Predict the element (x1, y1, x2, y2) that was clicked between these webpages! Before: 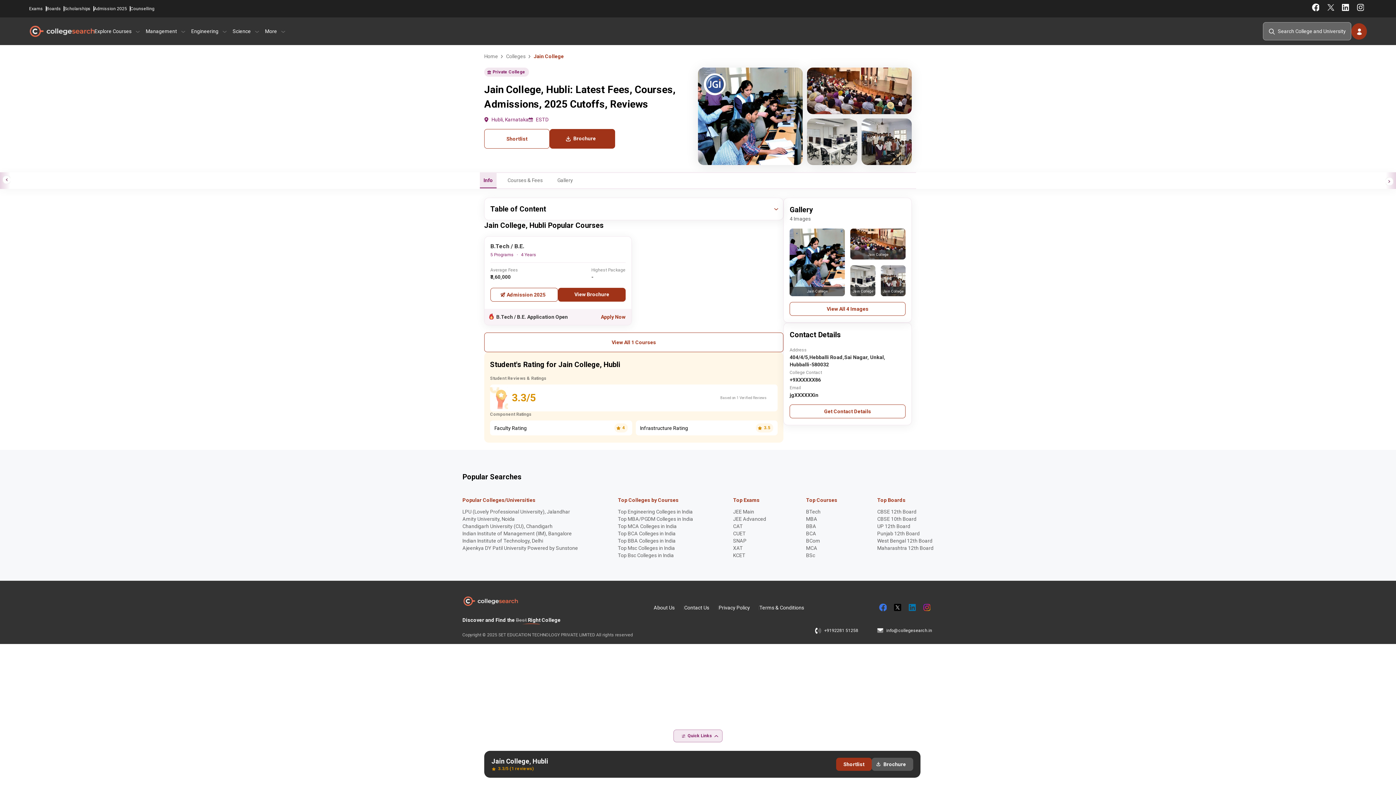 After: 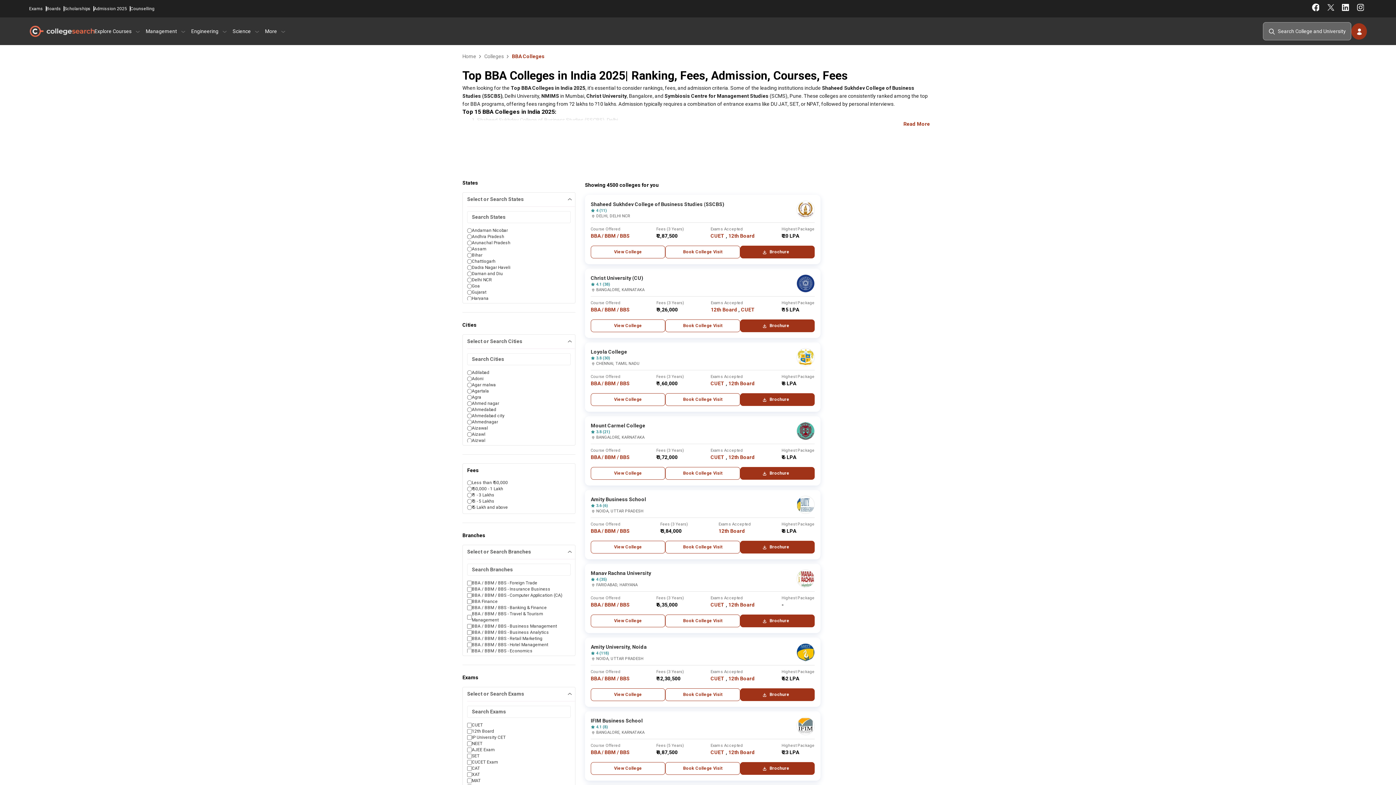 Action: bbox: (618, 537, 693, 544) label: Top BBA Colleges in India